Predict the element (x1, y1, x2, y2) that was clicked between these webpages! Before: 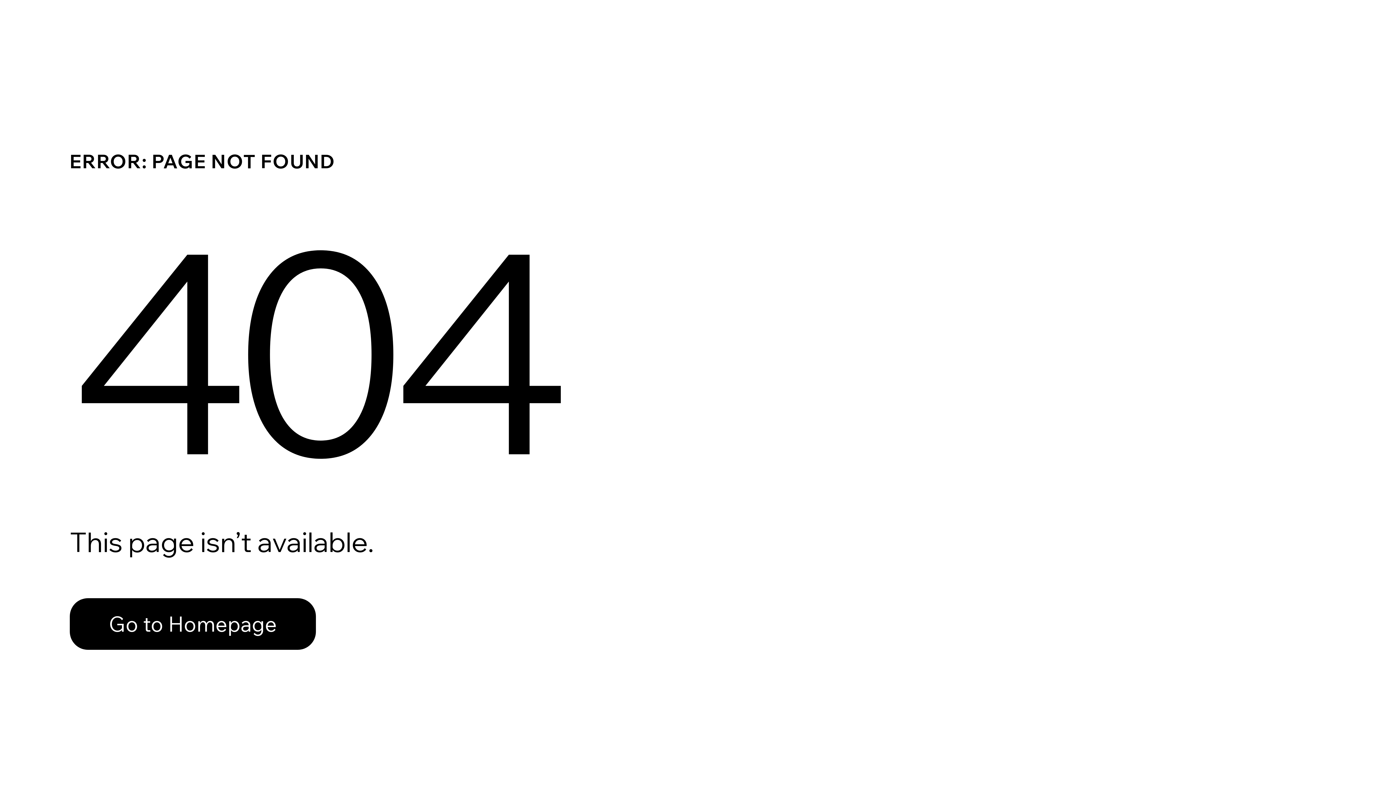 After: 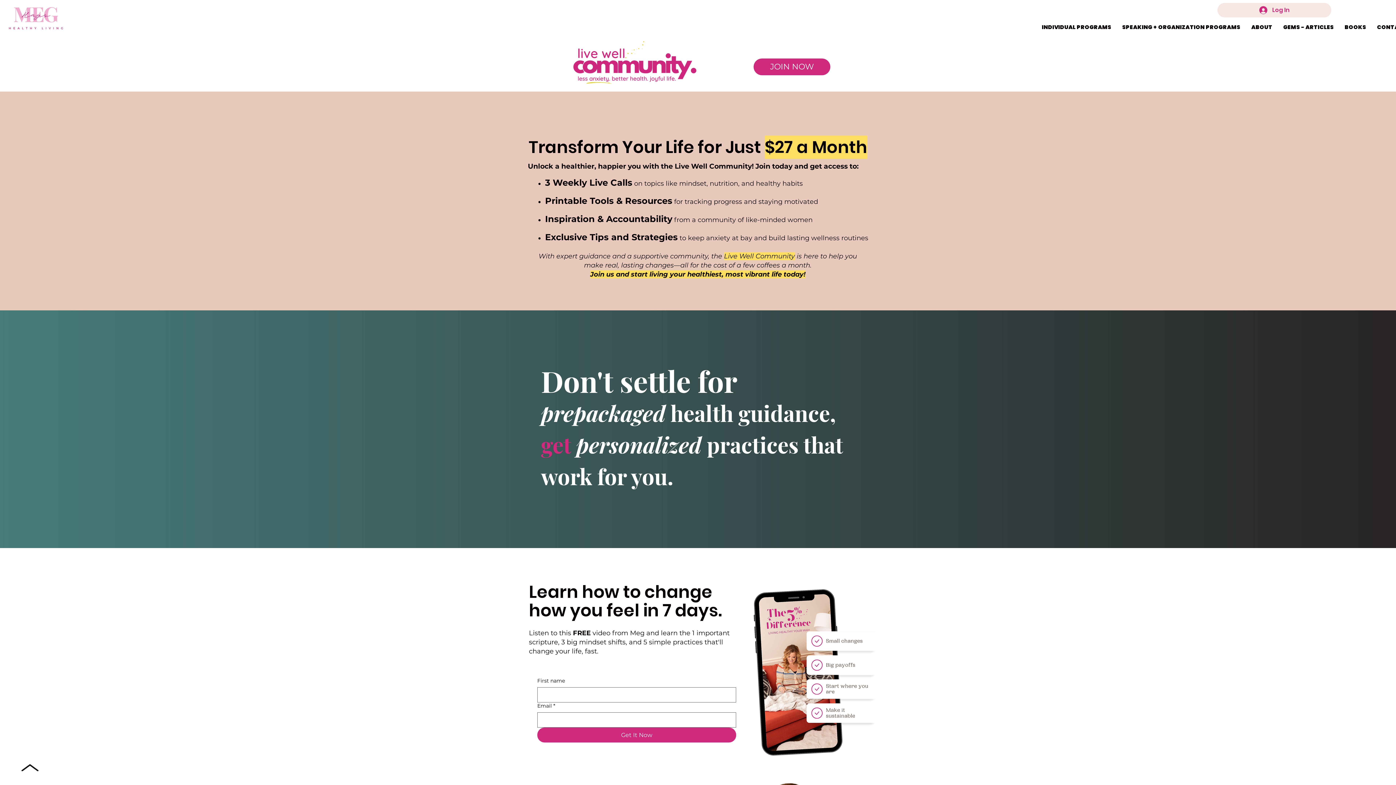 Action: label: Go to Homepage bbox: (69, 598, 316, 650)